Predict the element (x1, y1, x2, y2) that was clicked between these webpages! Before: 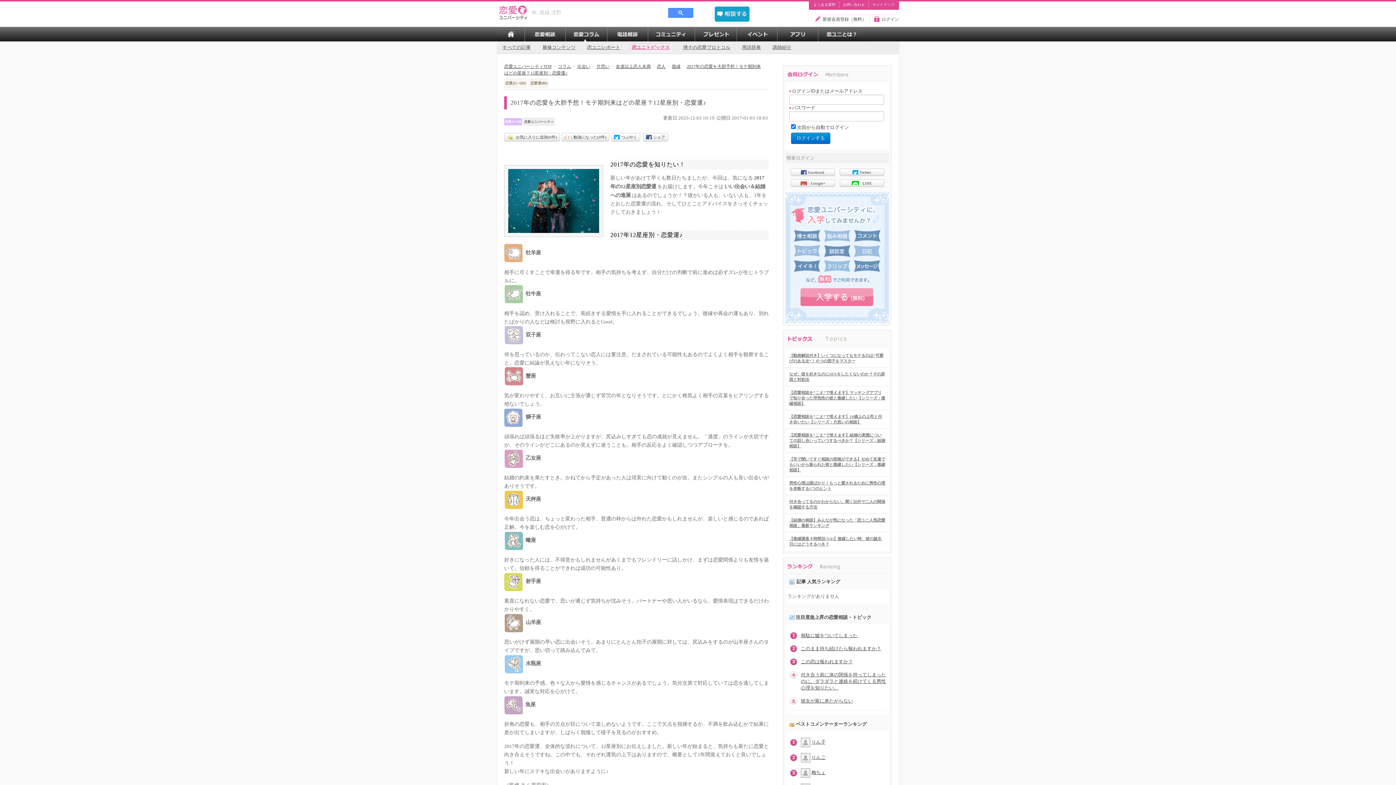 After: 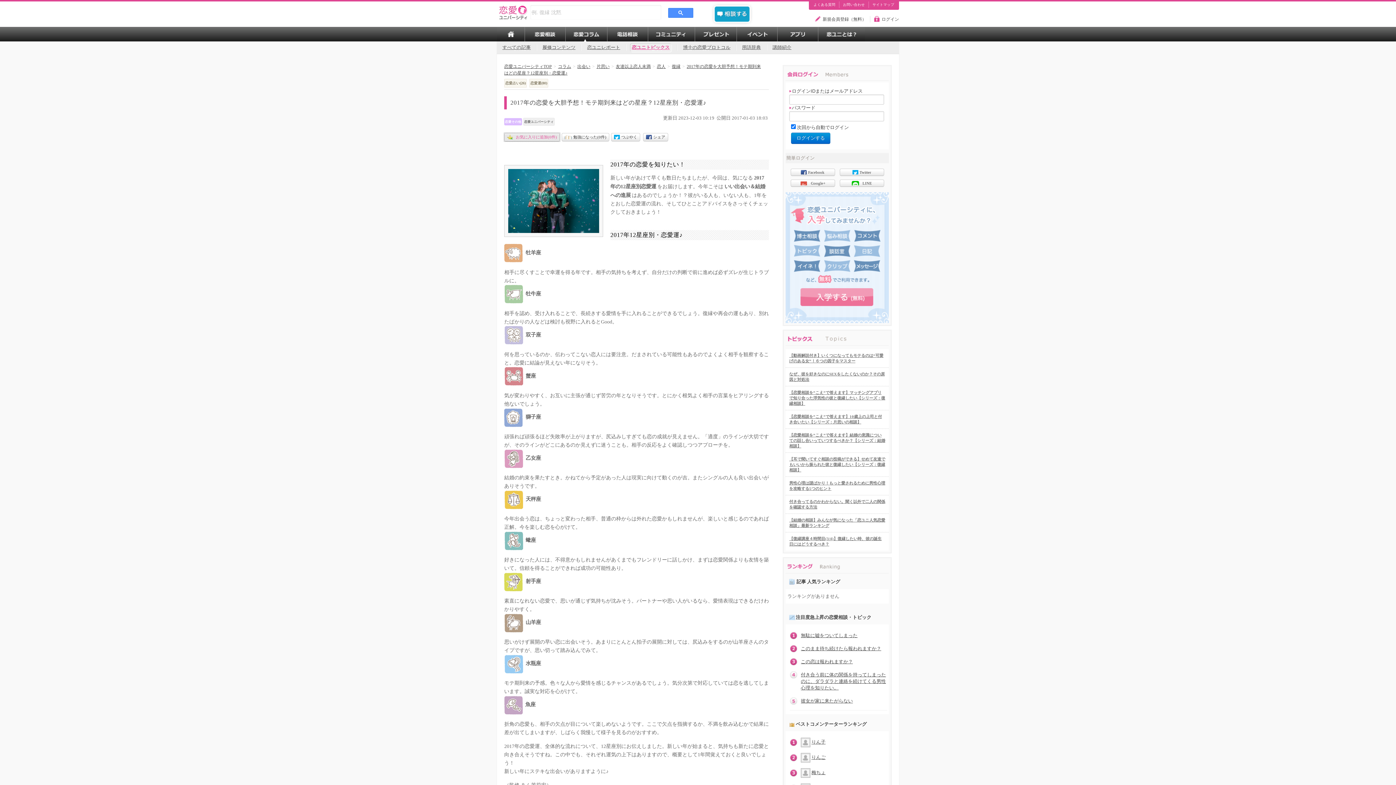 Action: label: お気に入りに追加(0件) bbox: (504, 133, 560, 141)